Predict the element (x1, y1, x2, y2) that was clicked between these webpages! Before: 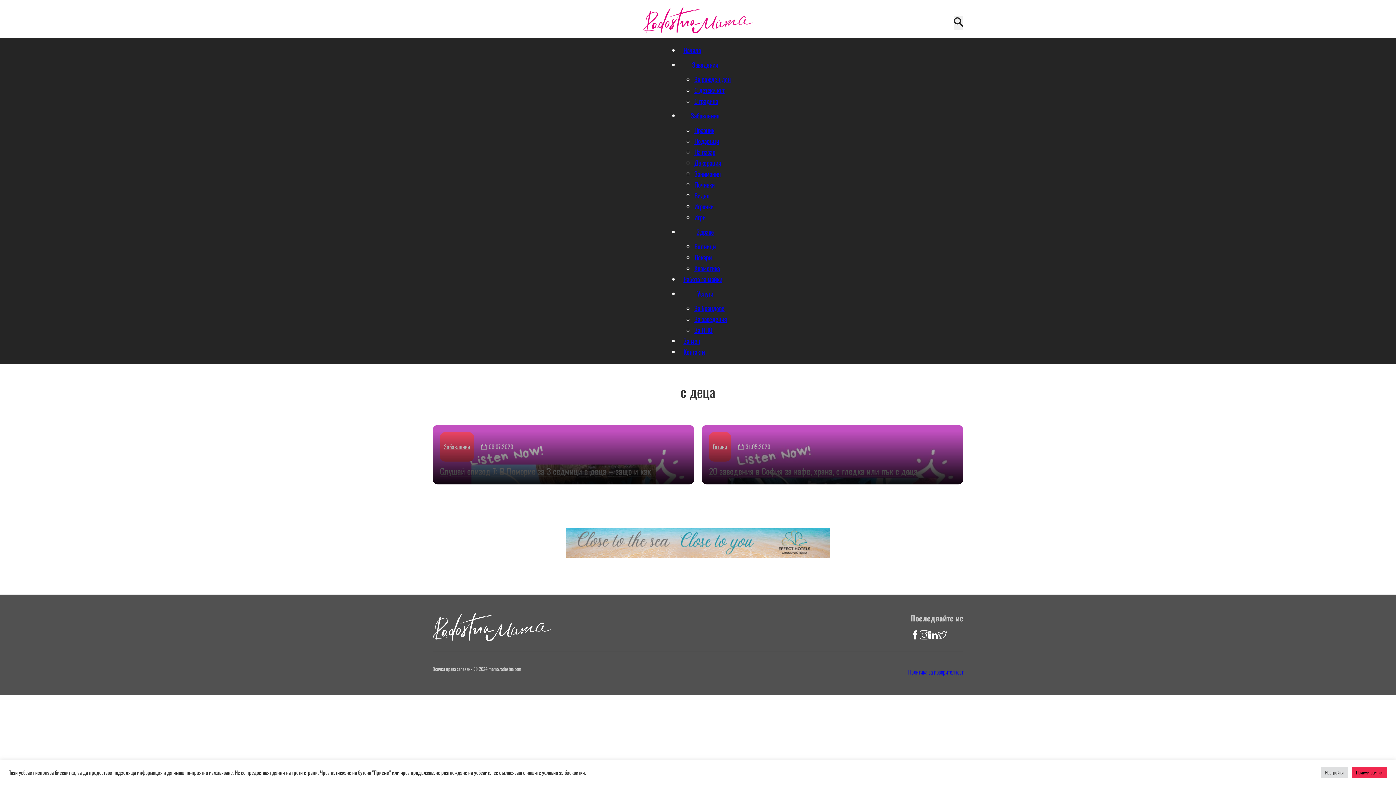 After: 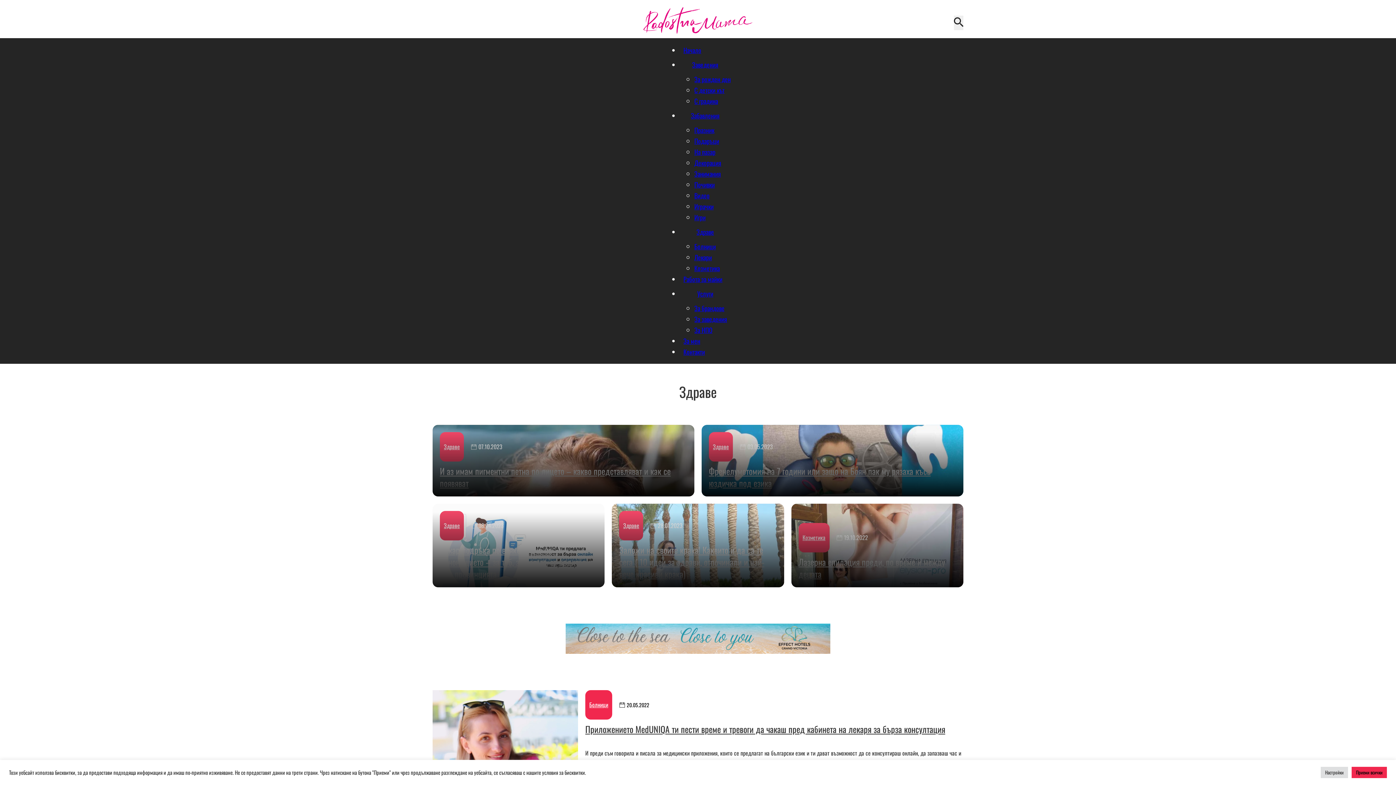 Action: label: Здраве bbox: (693, 223, 717, 241)